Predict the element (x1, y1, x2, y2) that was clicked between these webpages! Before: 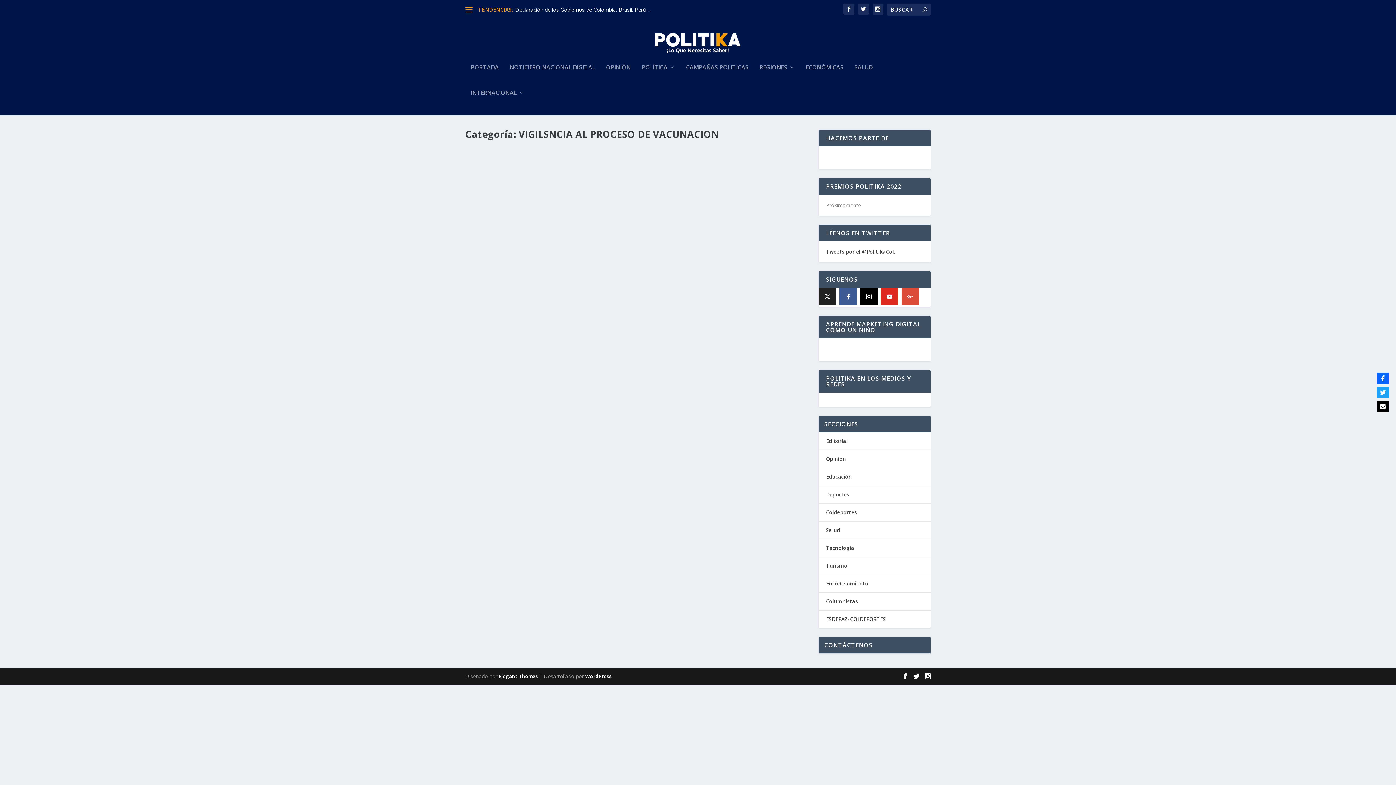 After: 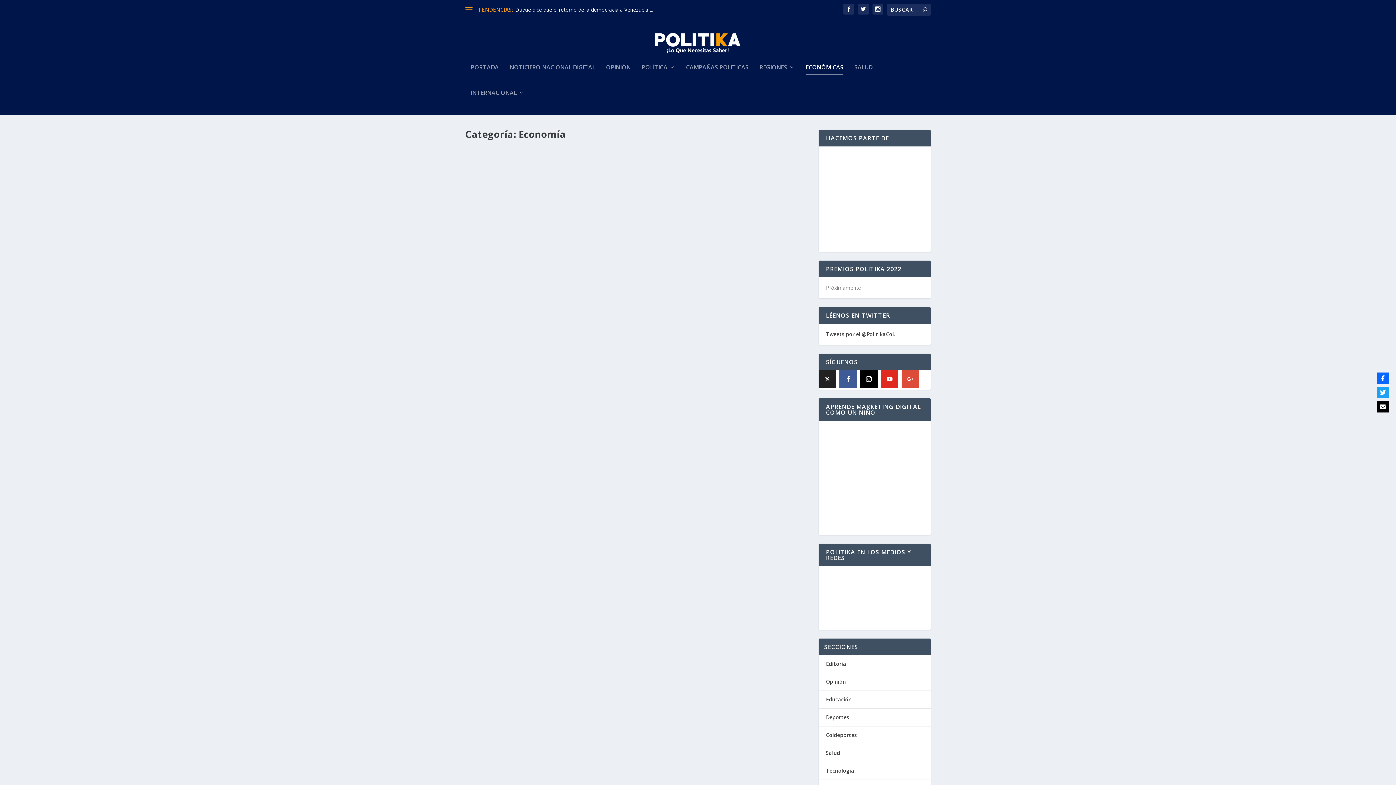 Action: label: ECONÓMICAS bbox: (805, 64, 843, 89)